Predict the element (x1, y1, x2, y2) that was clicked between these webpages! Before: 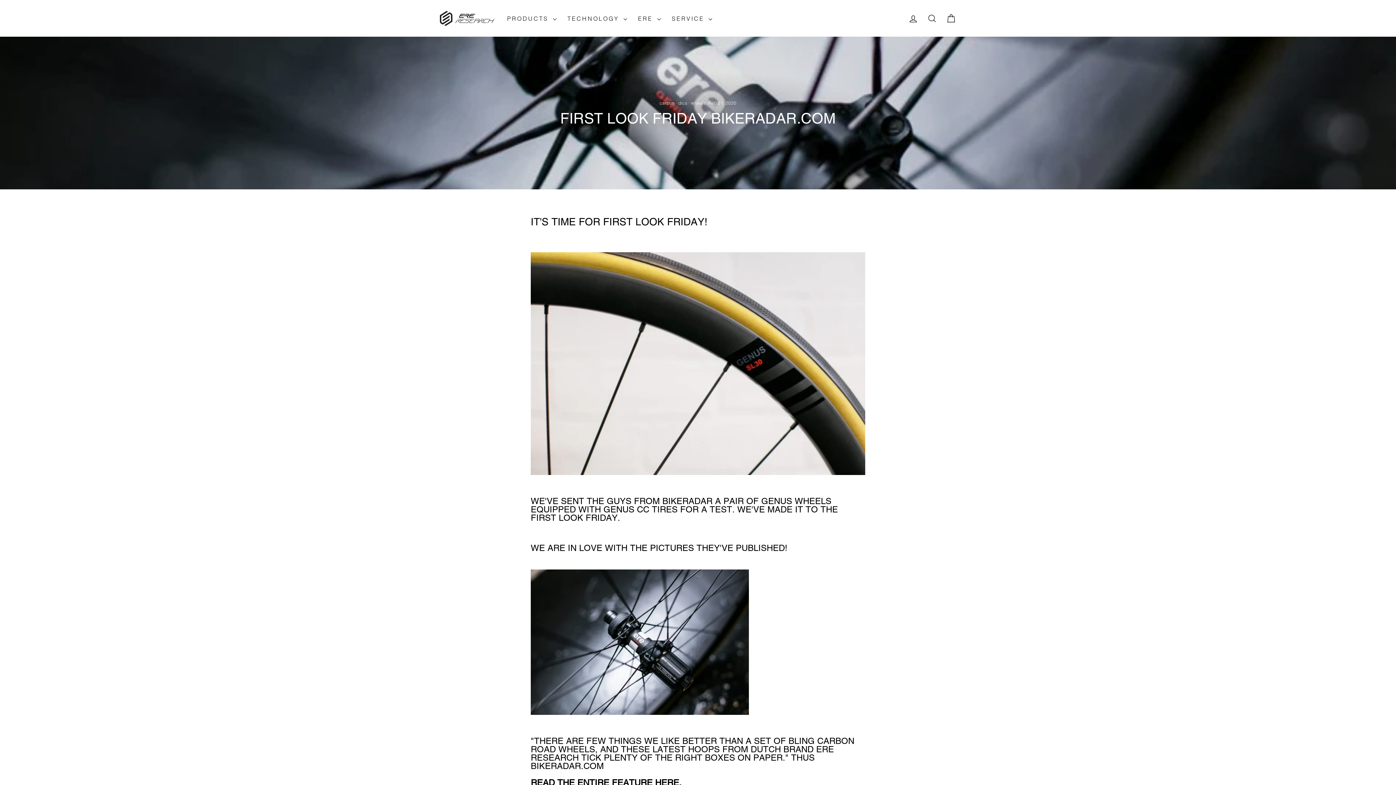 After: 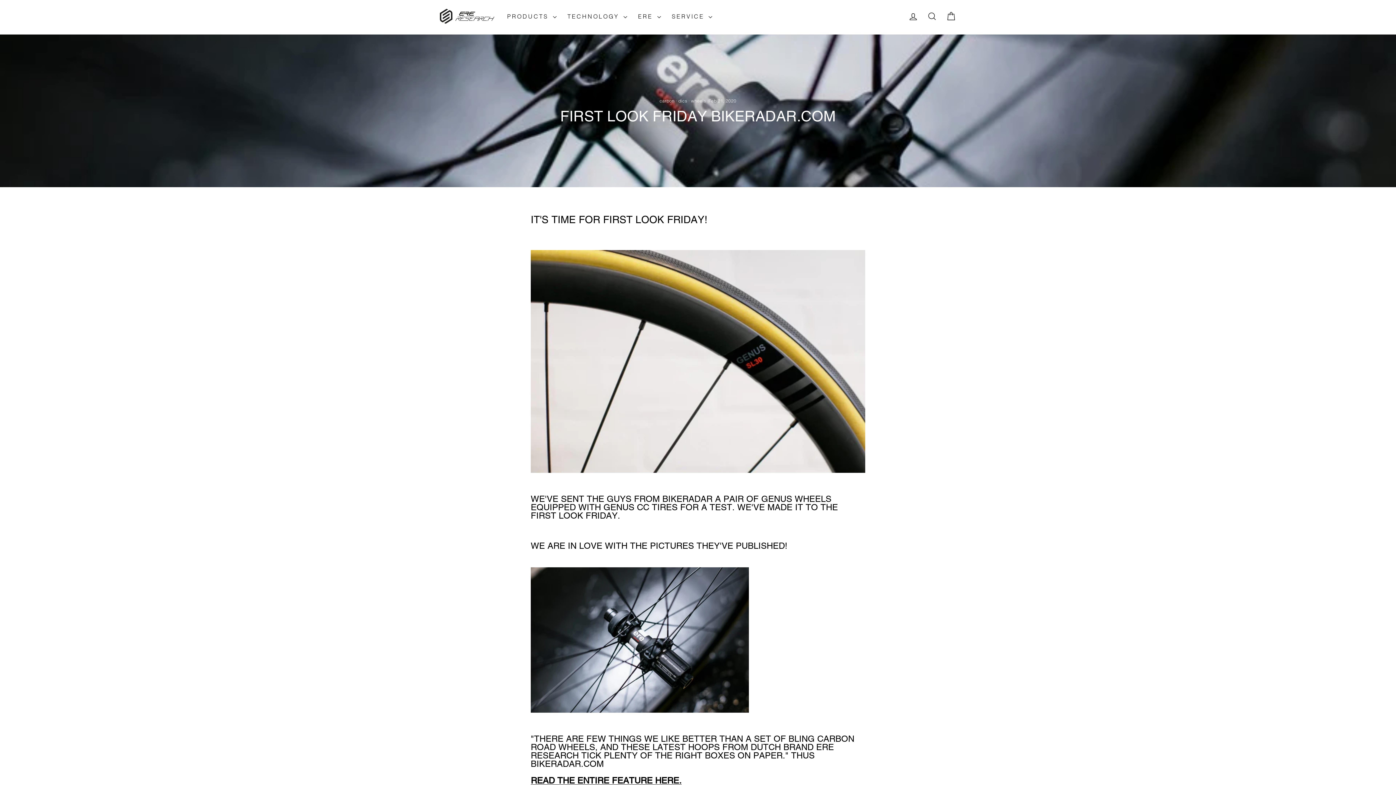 Action: bbox: (530, 779, 681, 787) label: READ THE ENTIRE FEATURE HERE.